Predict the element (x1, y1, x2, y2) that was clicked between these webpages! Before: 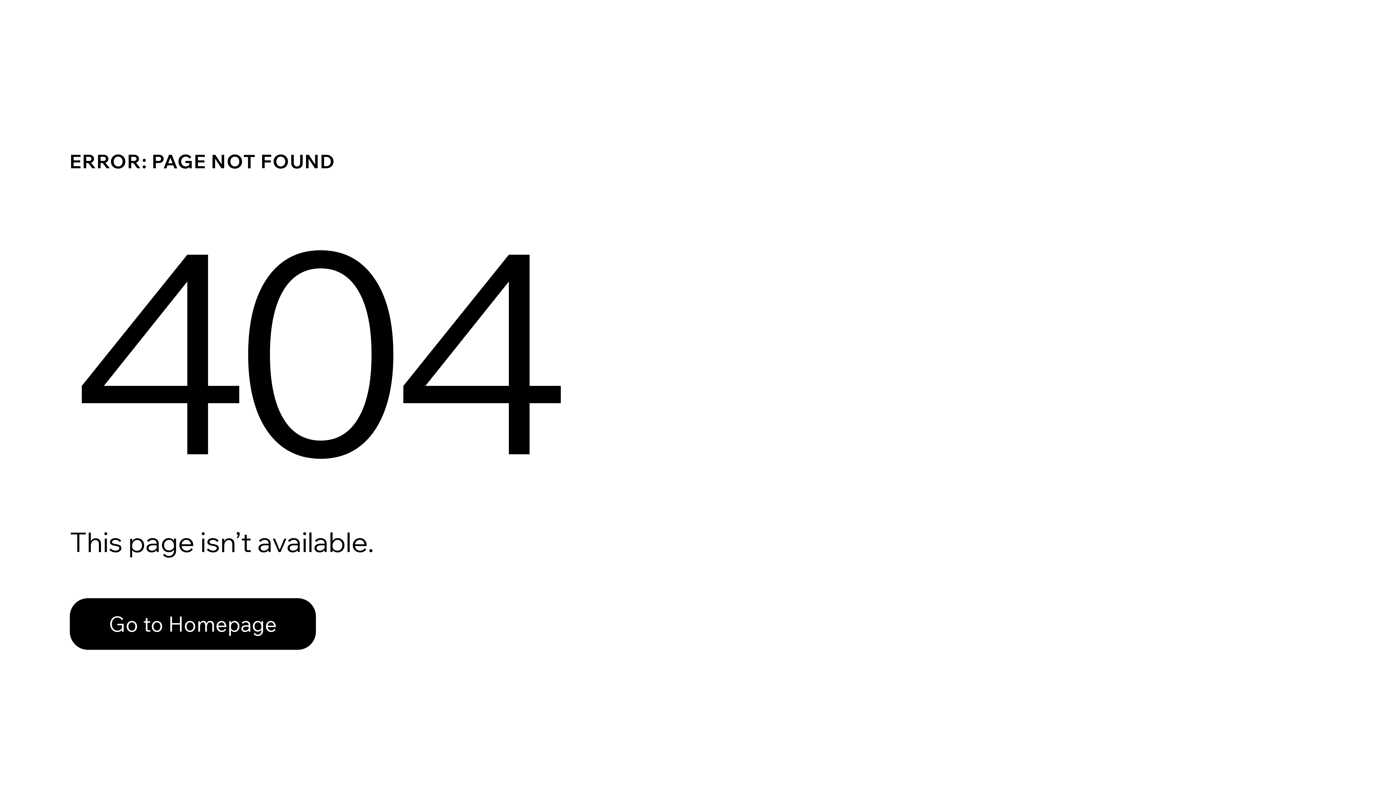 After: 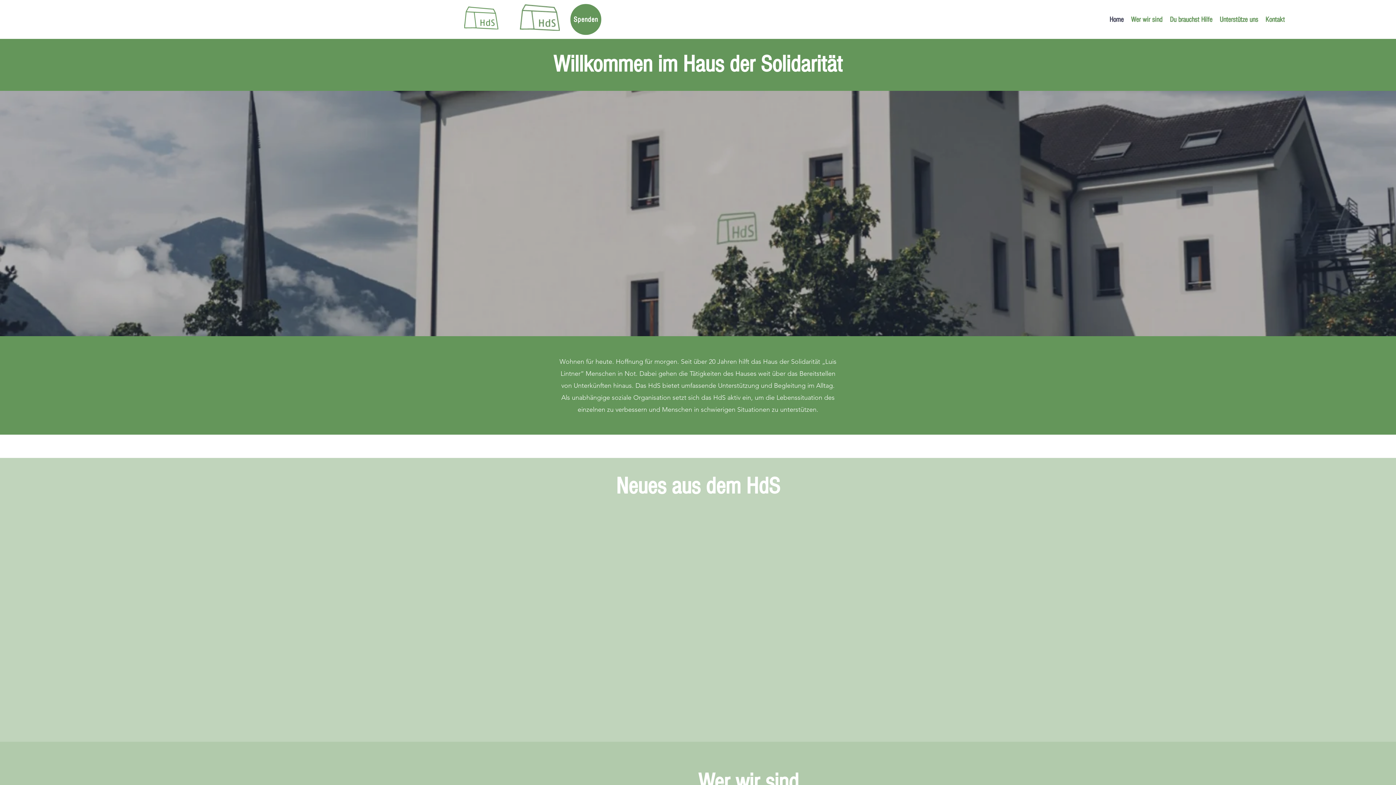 Action: bbox: (69, 582, 768, 659) label: Go to Homepage